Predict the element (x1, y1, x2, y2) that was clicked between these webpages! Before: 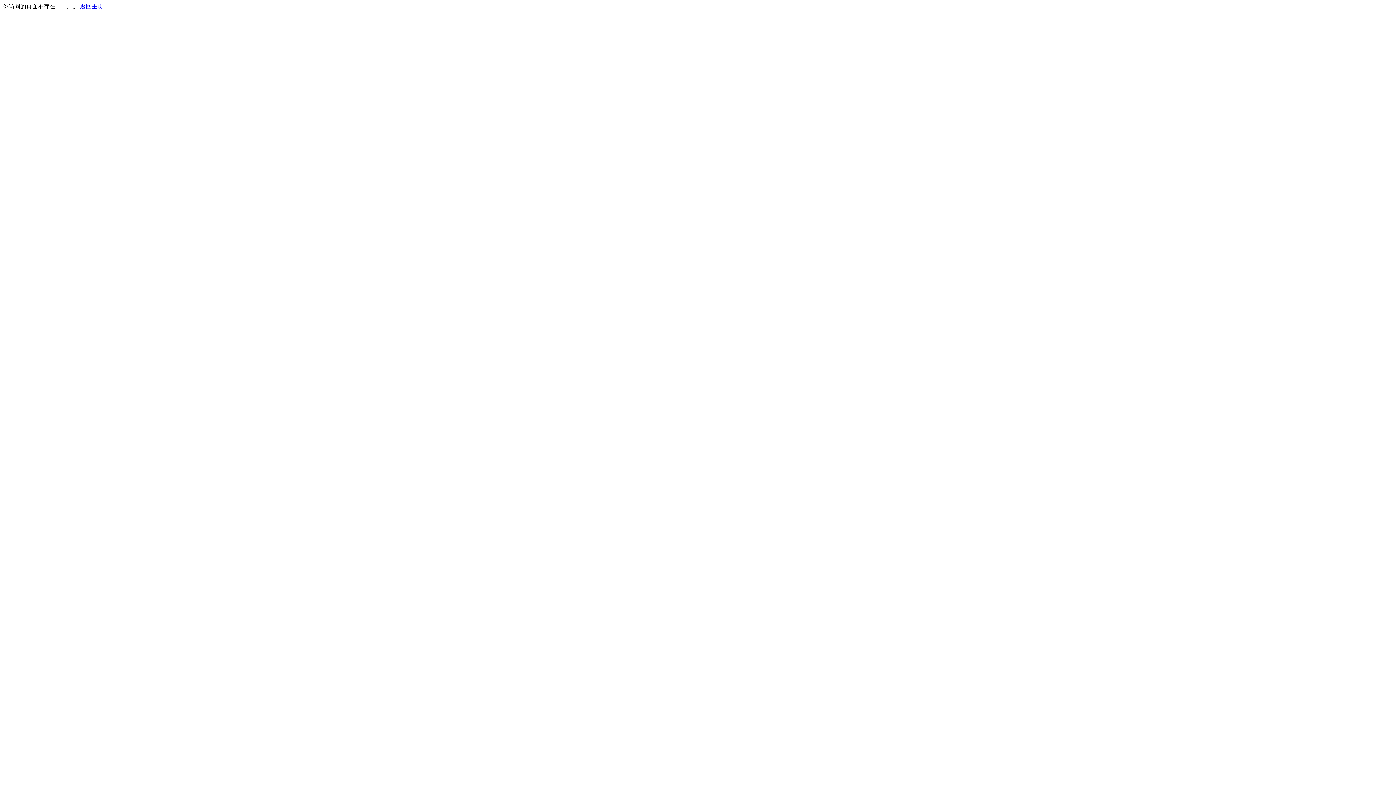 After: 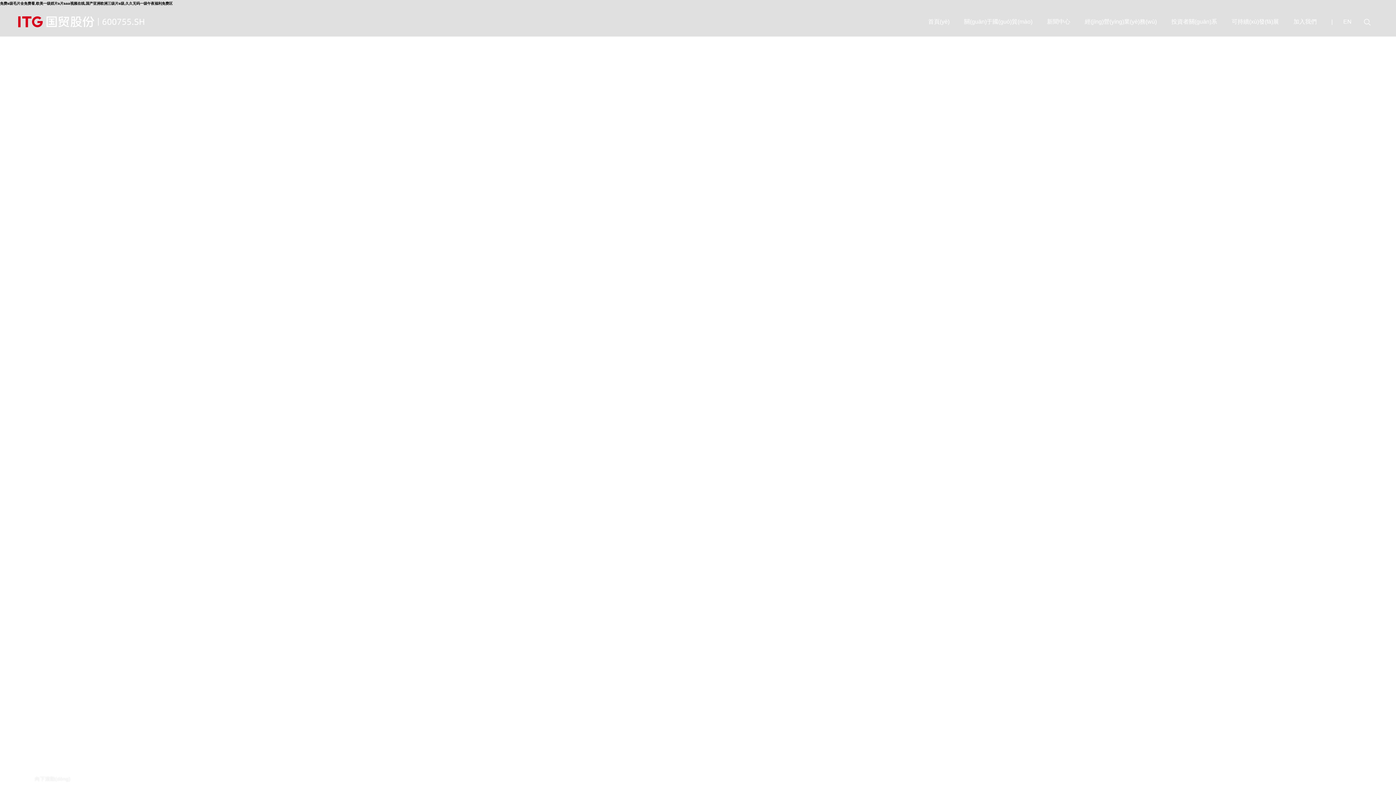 Action: label: 返回主页 bbox: (80, 3, 103, 9)